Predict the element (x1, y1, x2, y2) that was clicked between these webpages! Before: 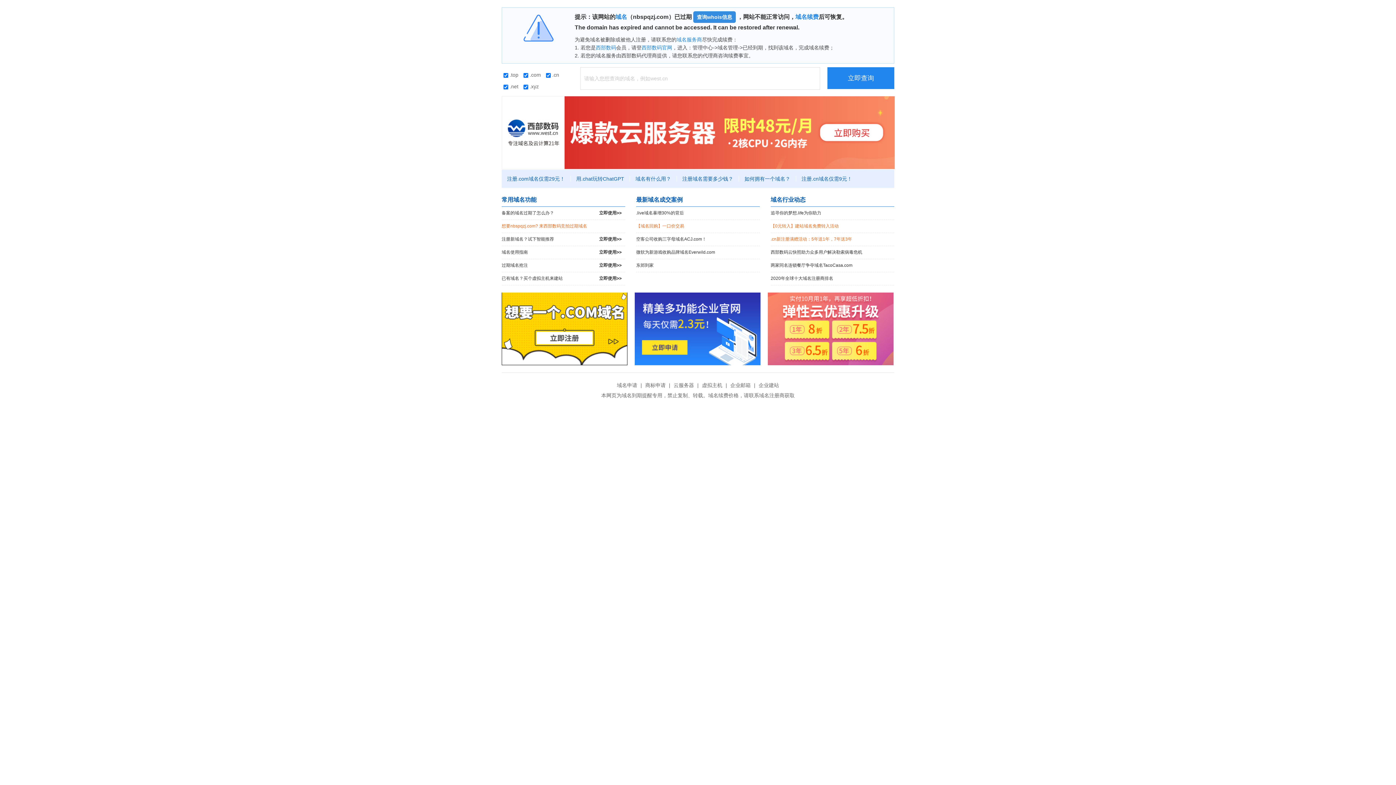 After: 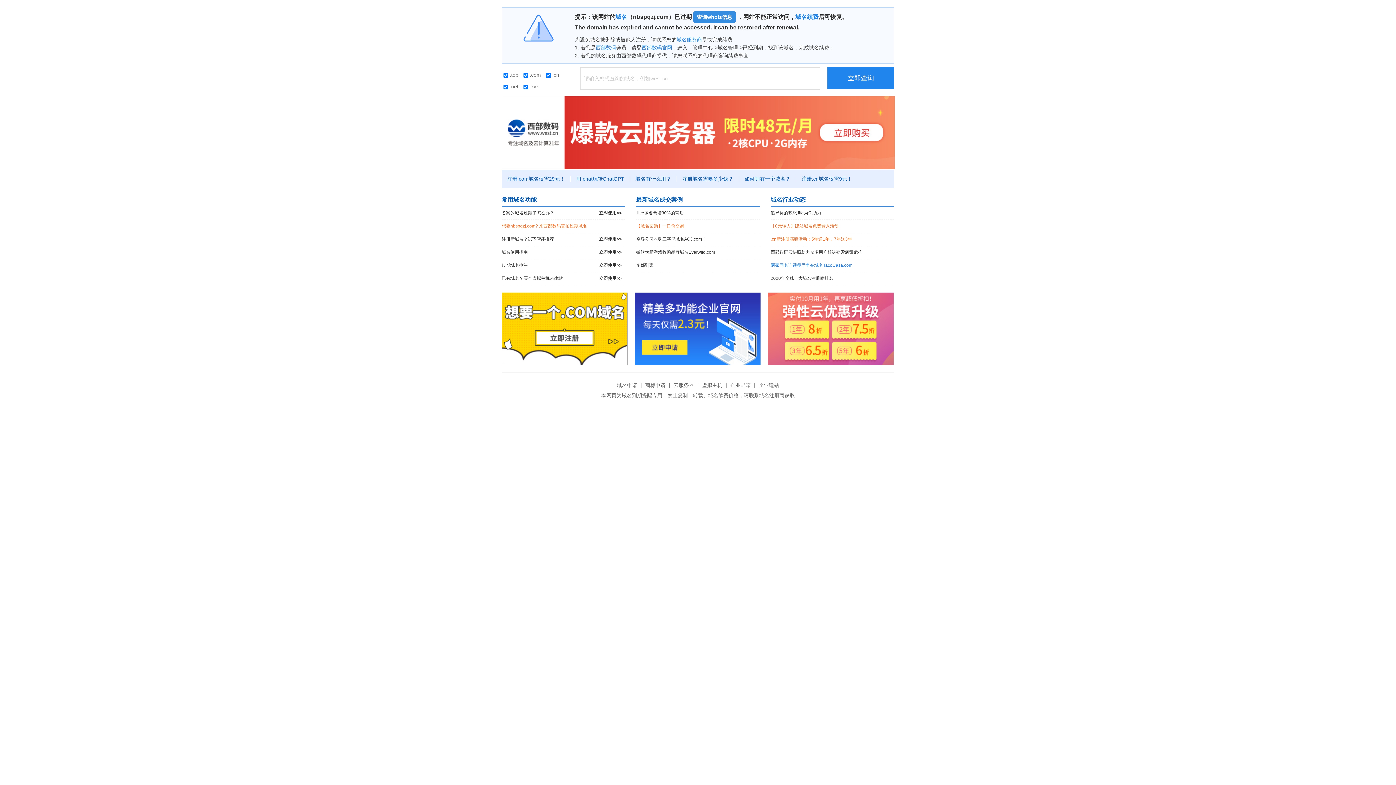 Action: label: 两家同名连锁餐厅争夺域名TacoCasa.com bbox: (770, 259, 894, 272)